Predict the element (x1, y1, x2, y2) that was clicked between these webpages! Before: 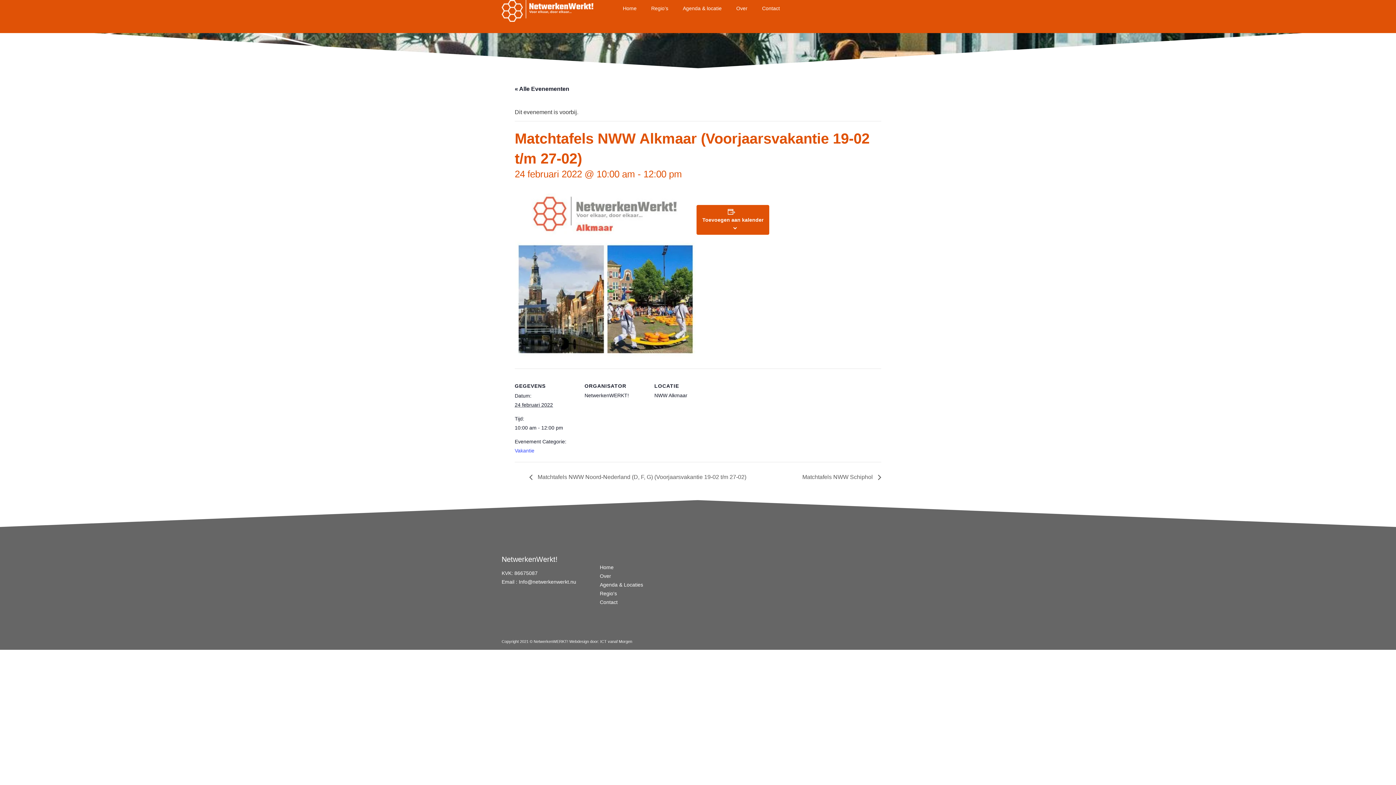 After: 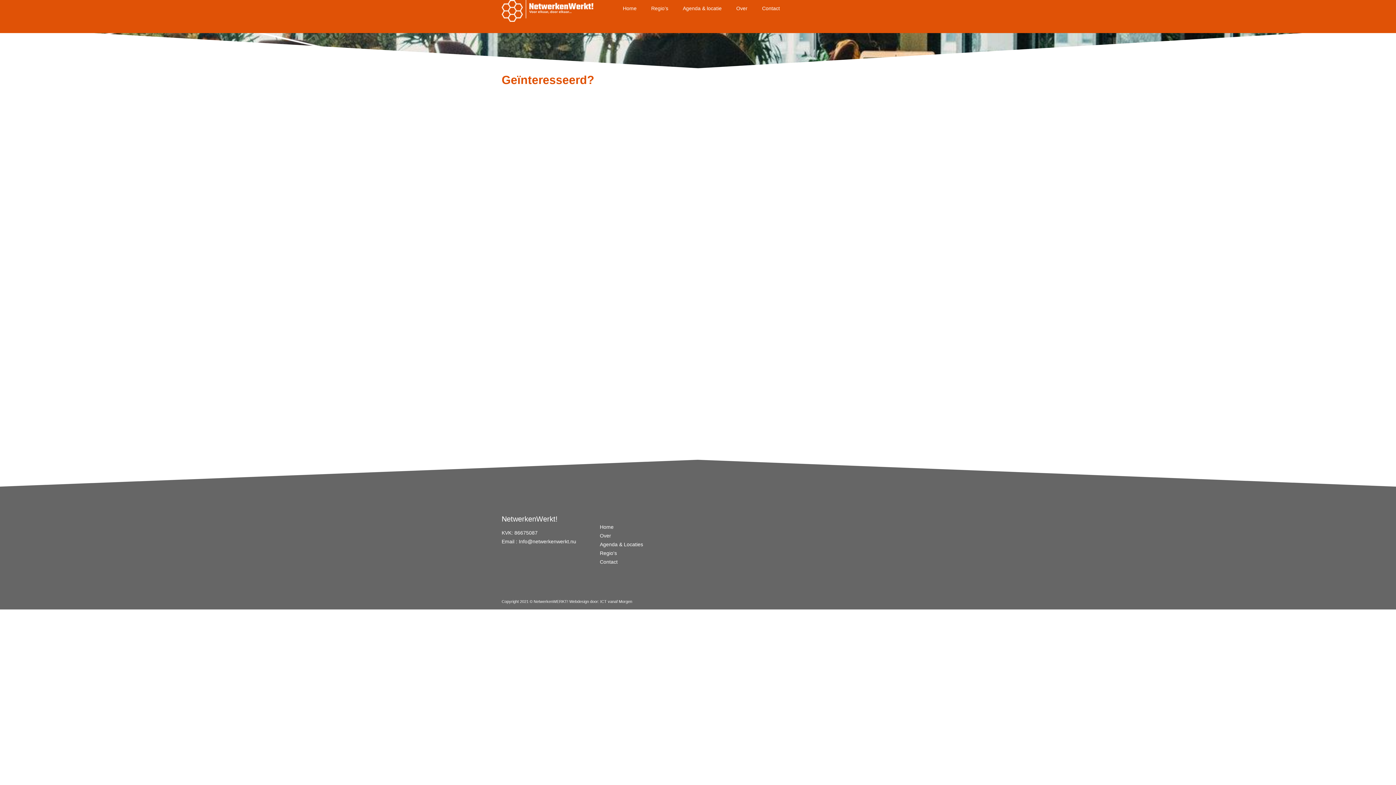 Action: label: Contact bbox: (754, 0, 787, 16)